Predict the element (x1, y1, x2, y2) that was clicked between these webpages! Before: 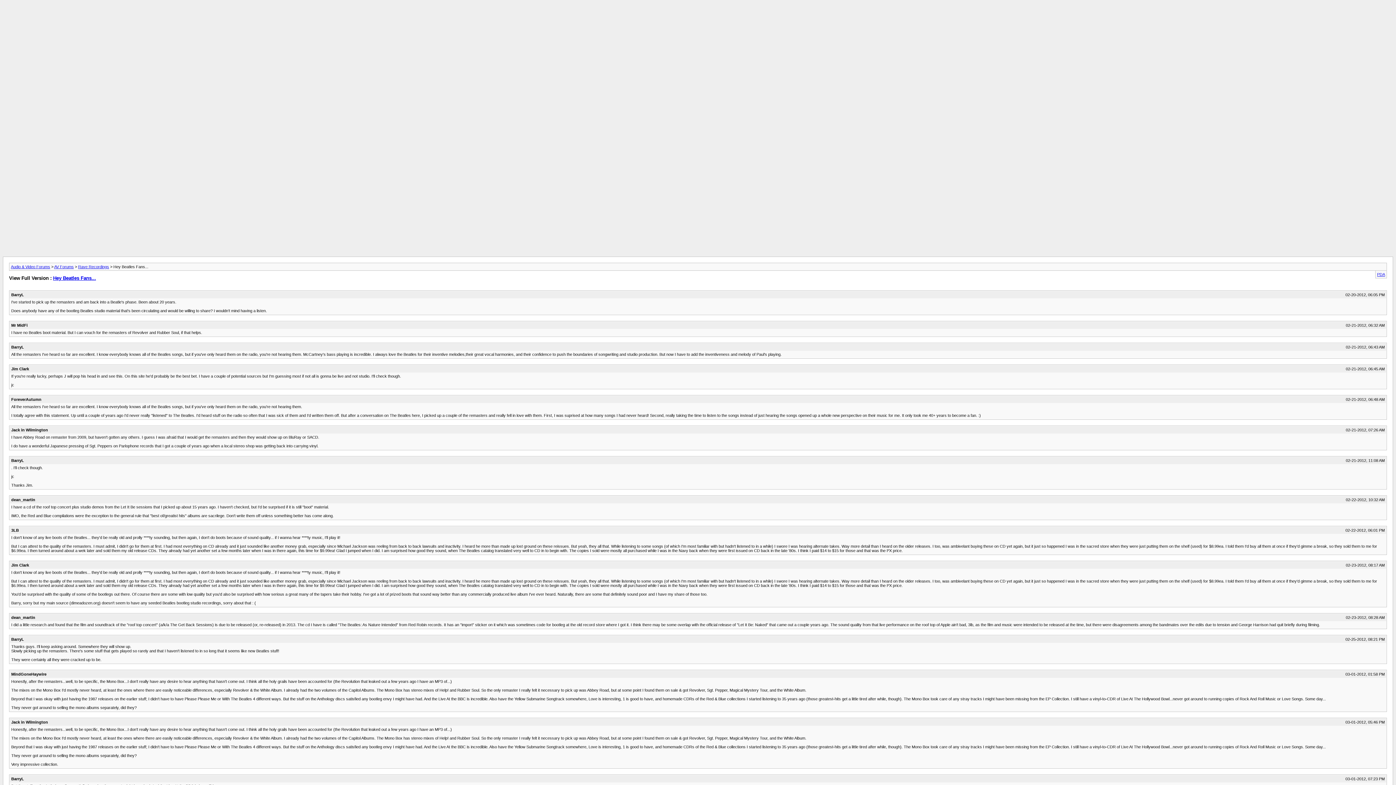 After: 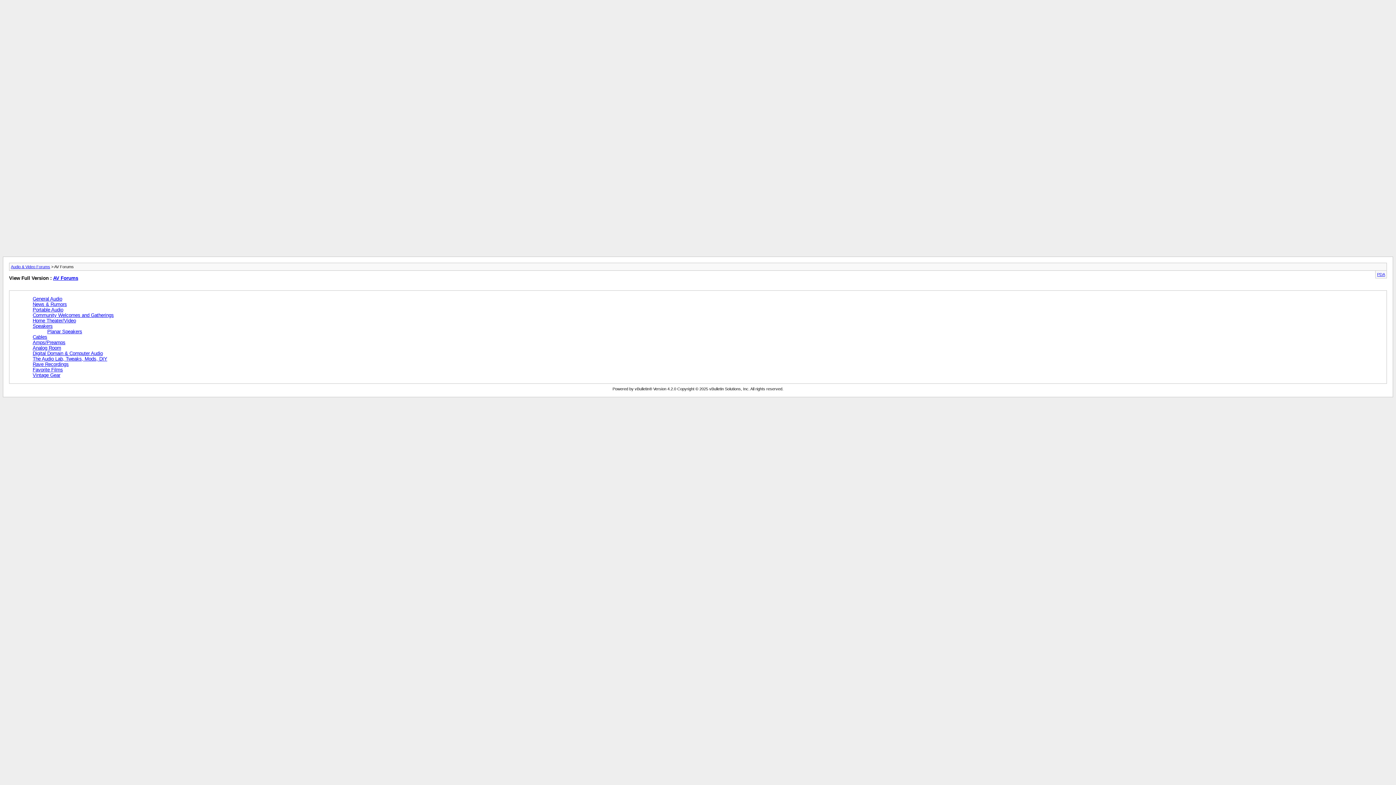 Action: bbox: (54, 264, 73, 269) label: AV Forums